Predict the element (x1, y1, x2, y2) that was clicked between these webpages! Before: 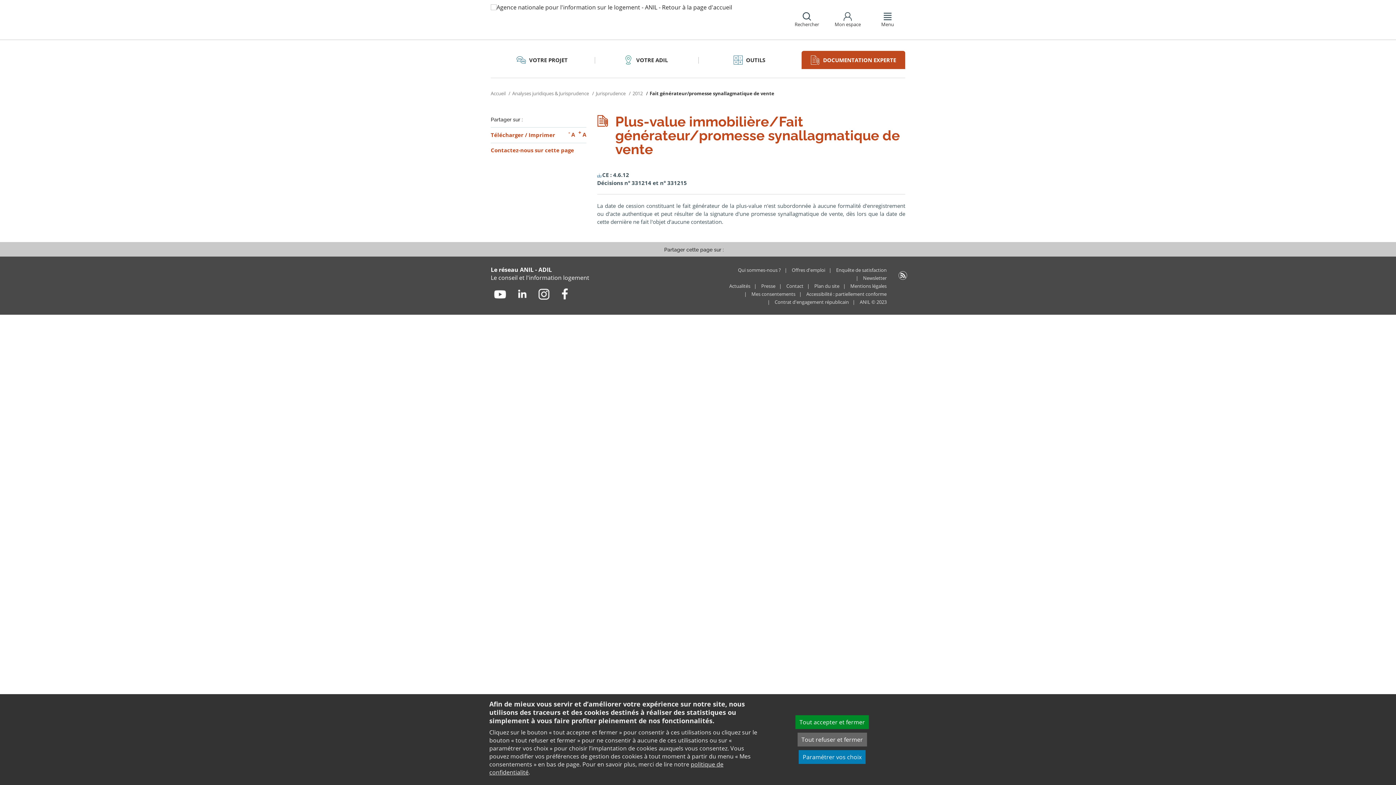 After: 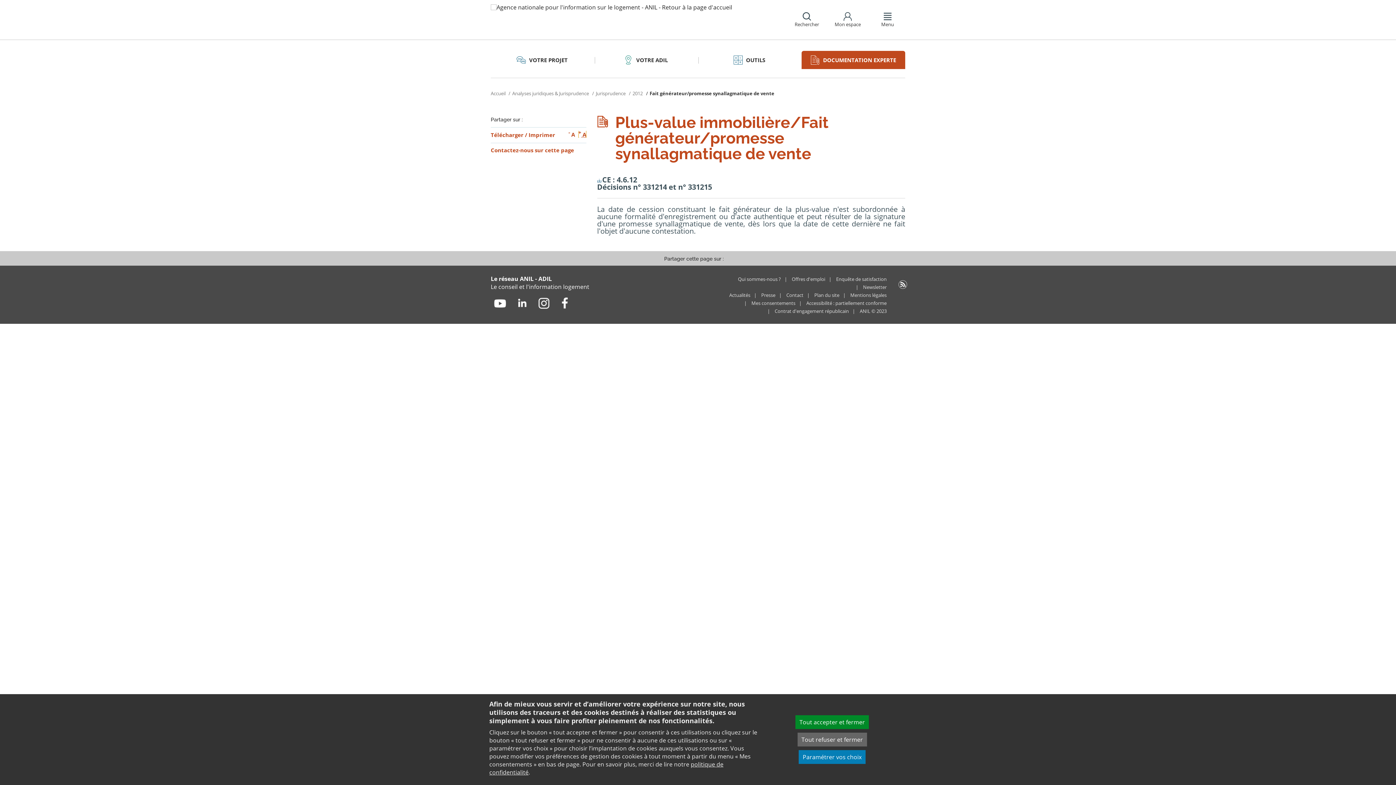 Action: label: + A bbox: (578, 129, 586, 137)